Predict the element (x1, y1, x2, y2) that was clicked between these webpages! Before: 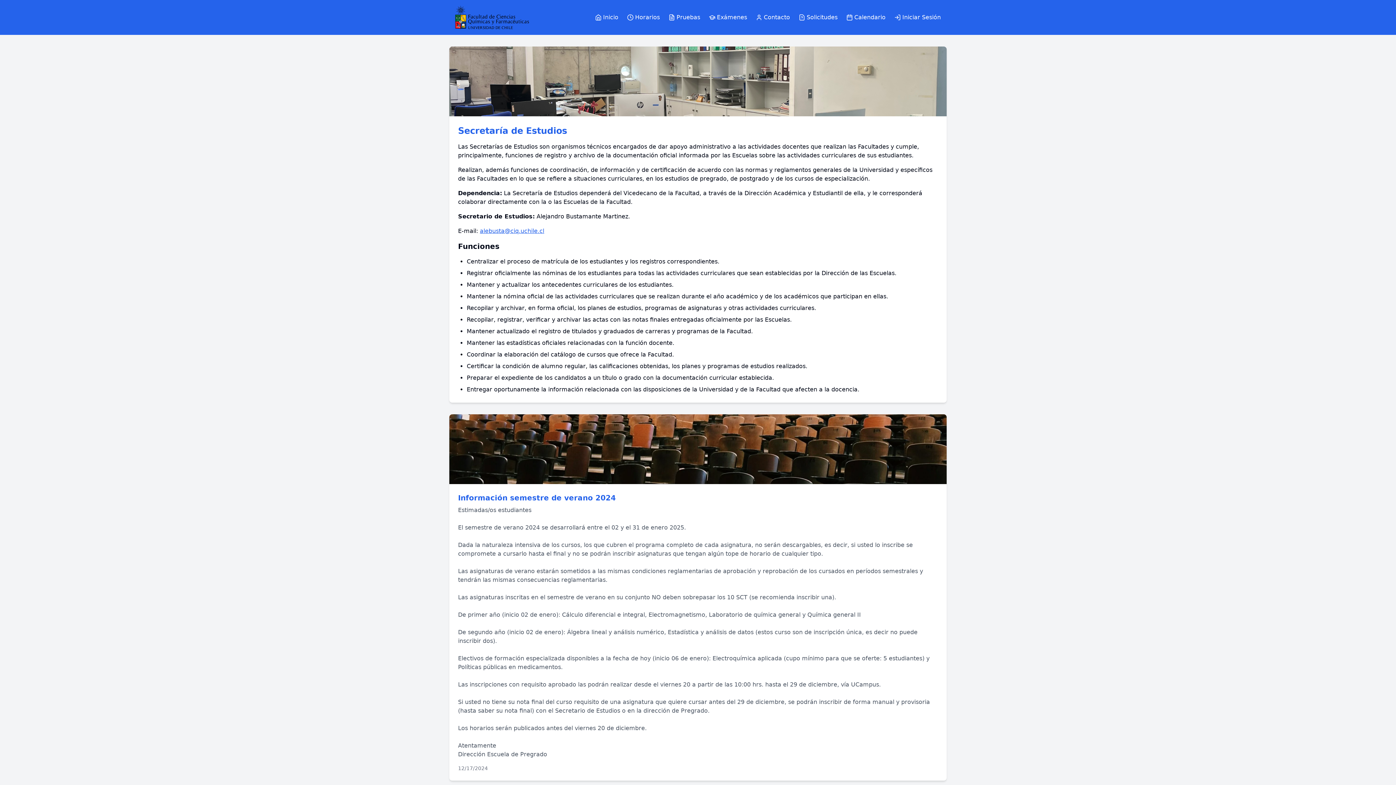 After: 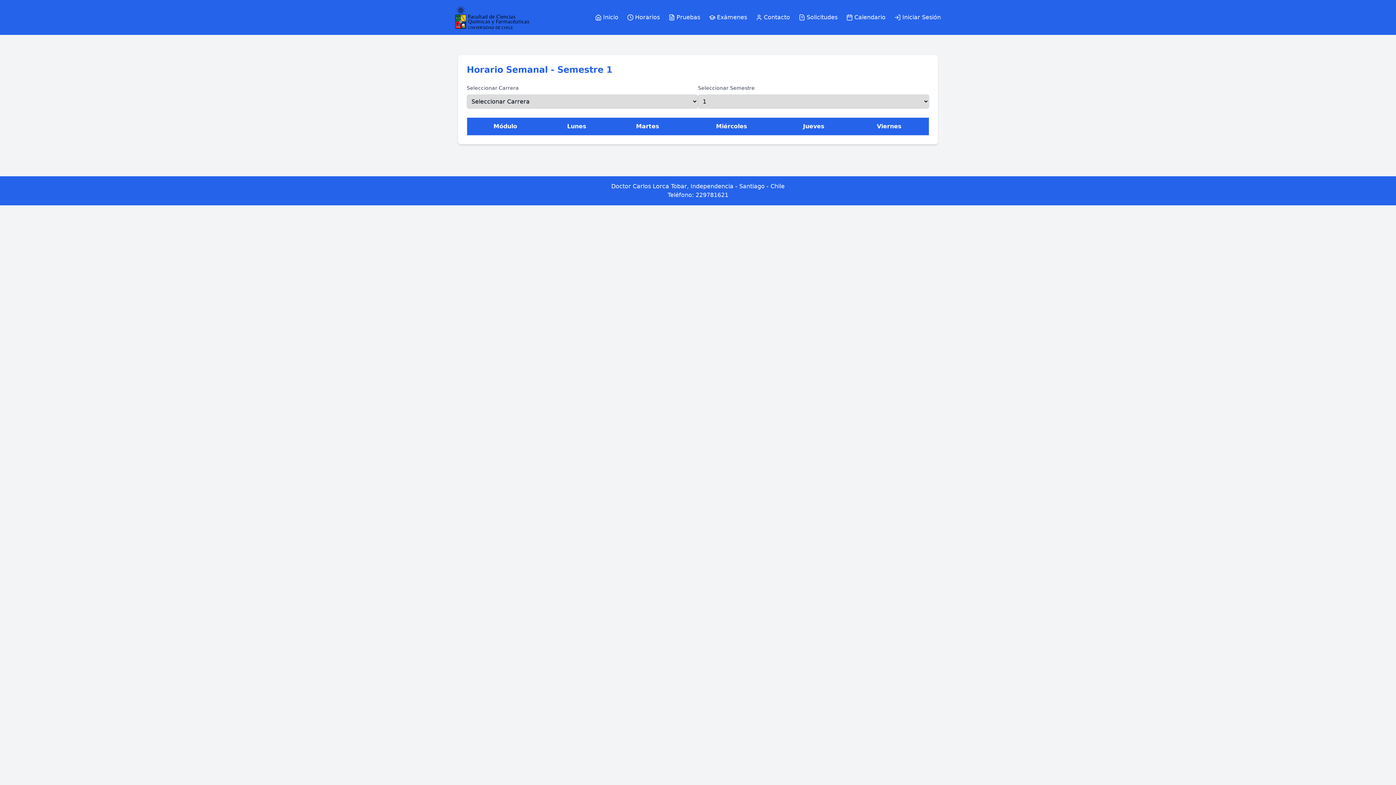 Action: label: Horarios bbox: (627, 13, 660, 21)